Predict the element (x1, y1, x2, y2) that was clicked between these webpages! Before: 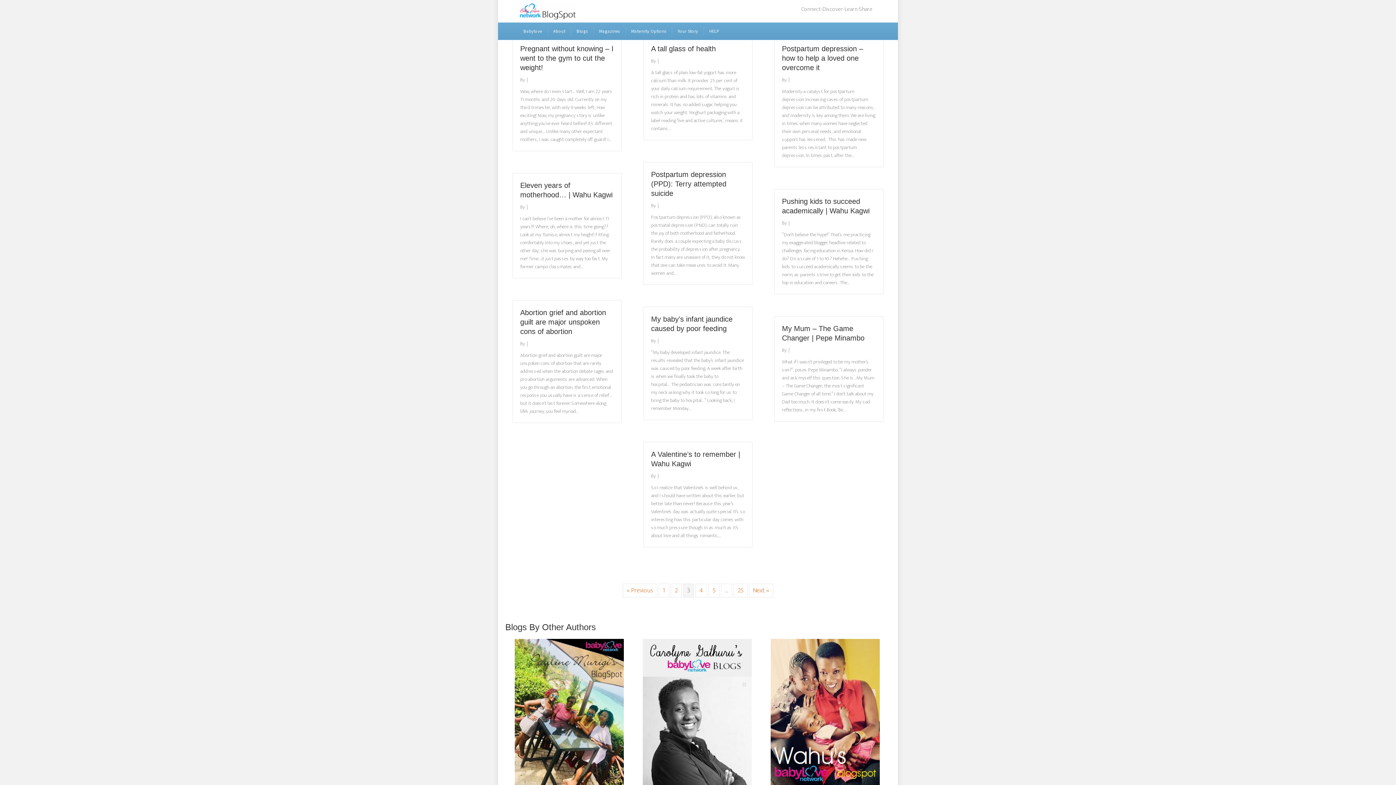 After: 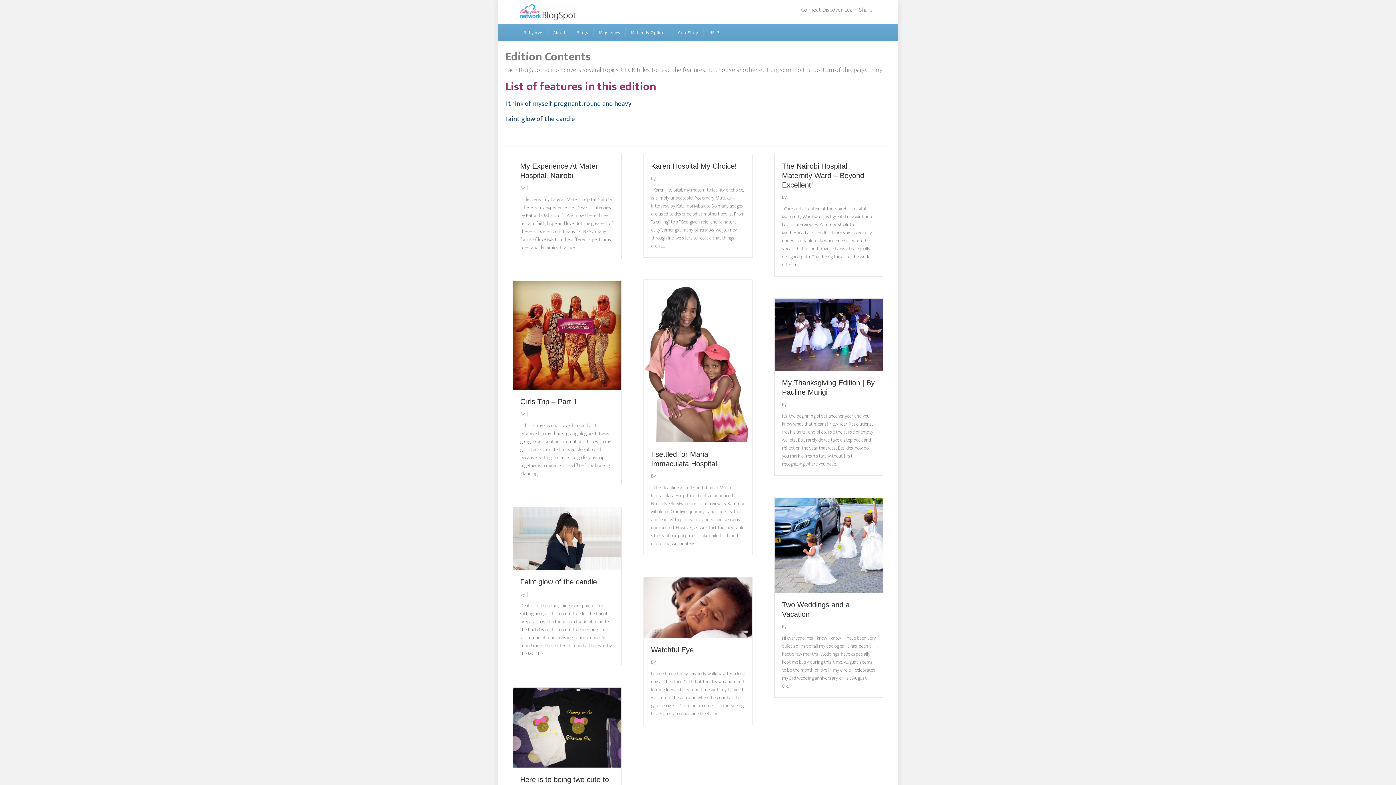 Action: label: 1 bbox: (658, 584, 669, 597)